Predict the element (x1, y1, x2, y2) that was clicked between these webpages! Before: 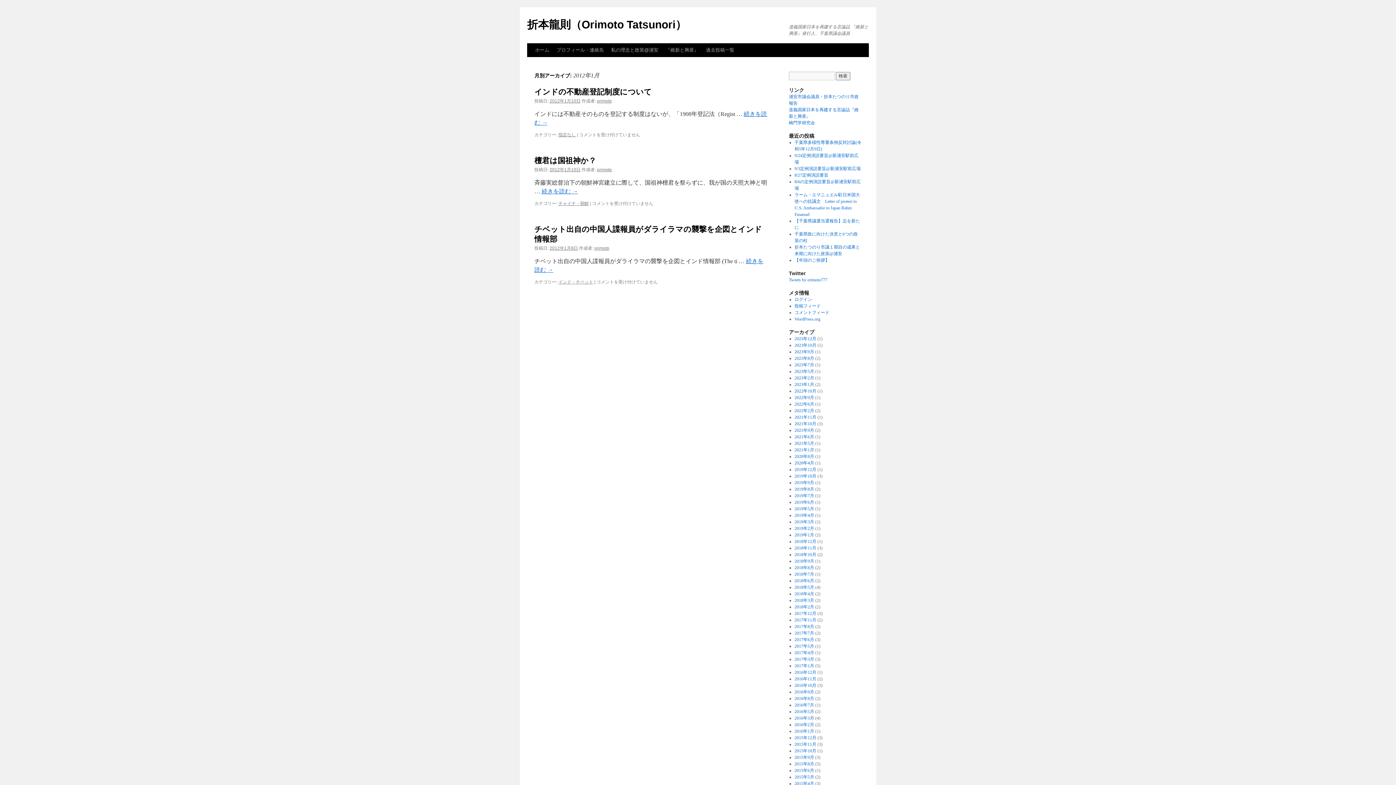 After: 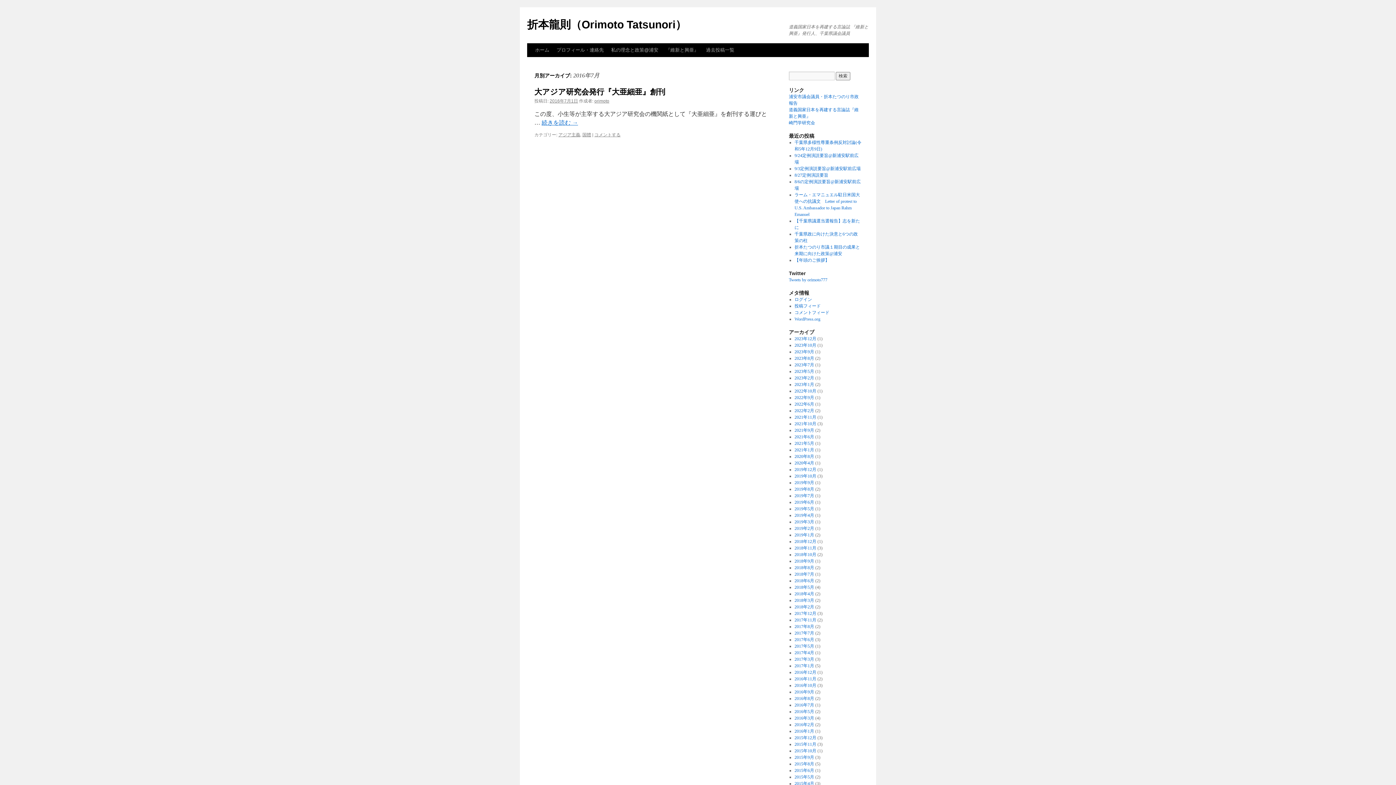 Action: label: 2016年7月 bbox: (794, 702, 814, 708)